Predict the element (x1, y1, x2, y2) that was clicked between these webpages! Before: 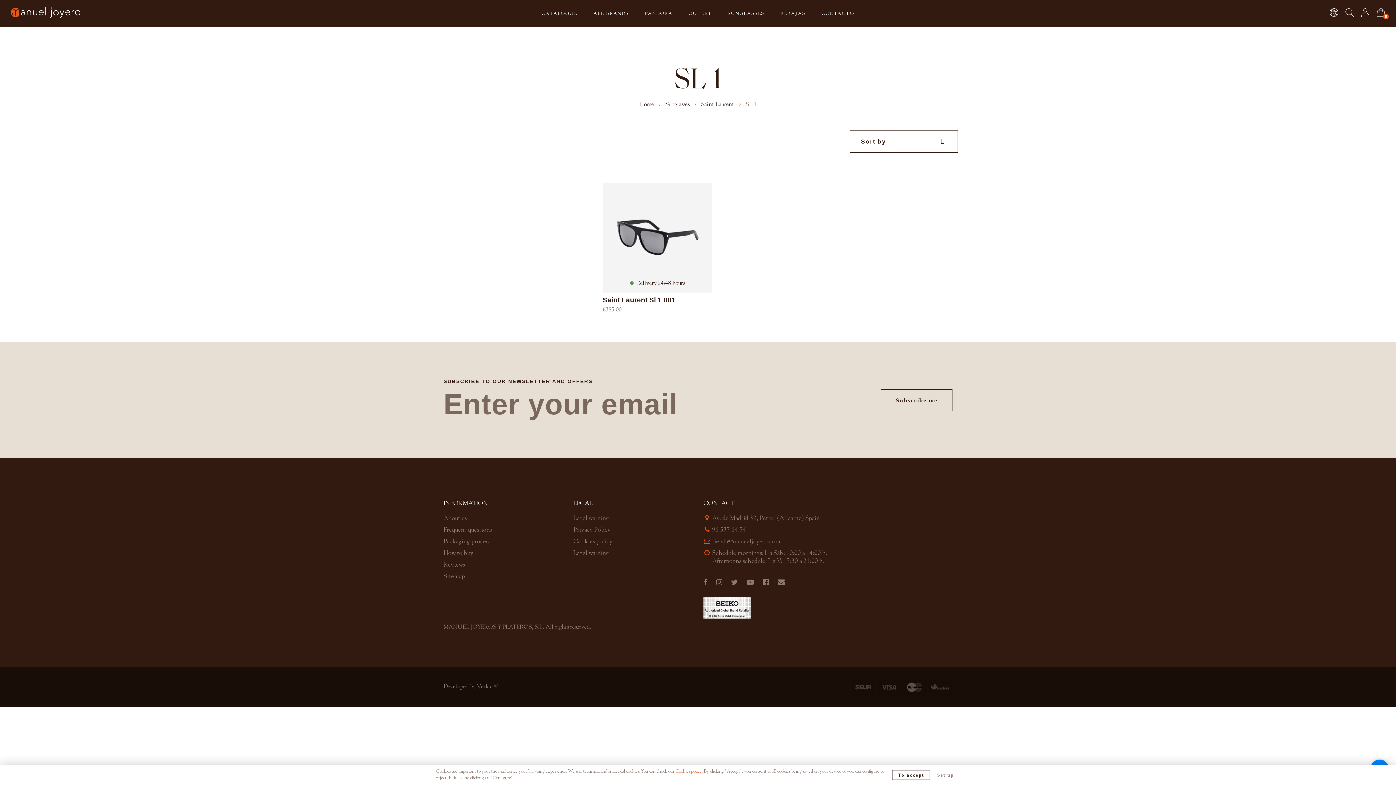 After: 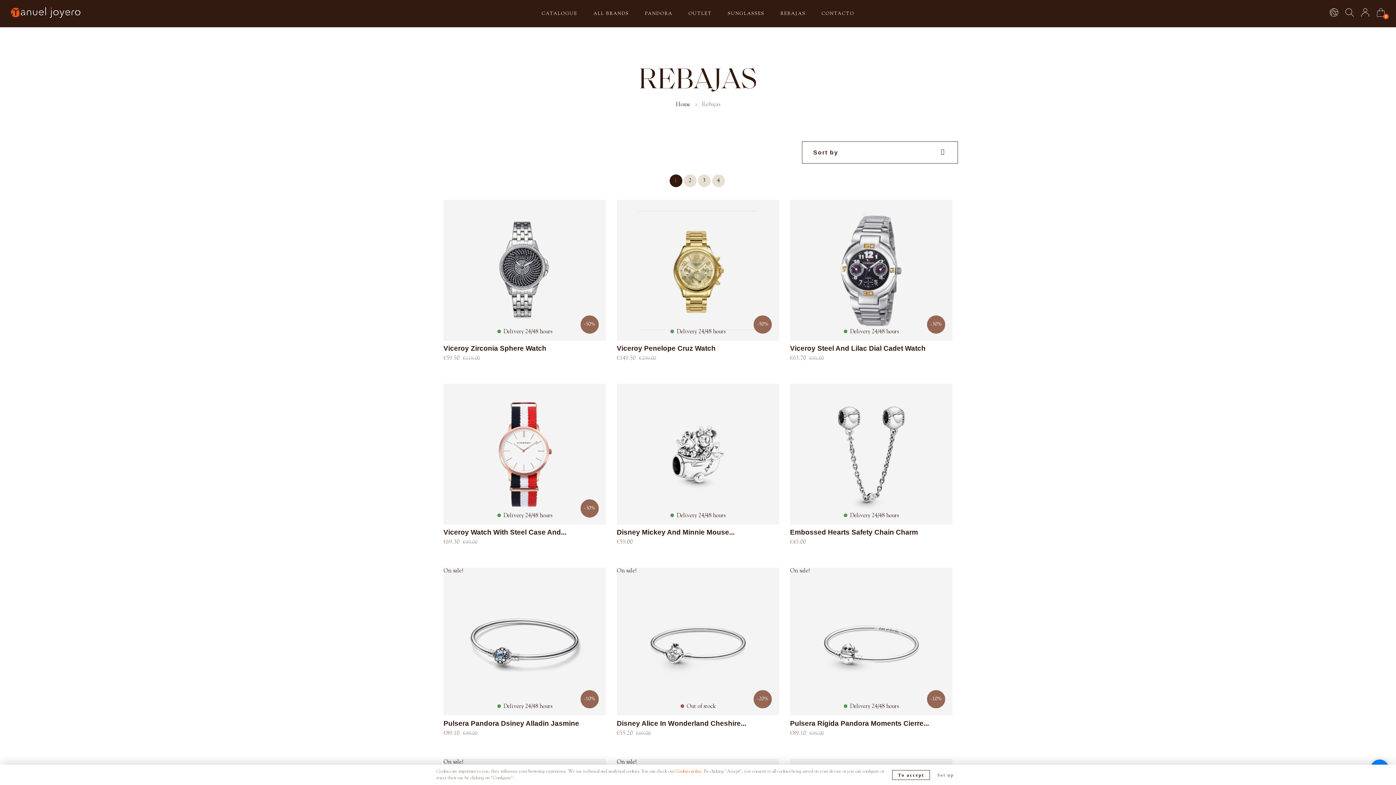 Action: label: REBAJAS bbox: (773, 0, 813, 27)